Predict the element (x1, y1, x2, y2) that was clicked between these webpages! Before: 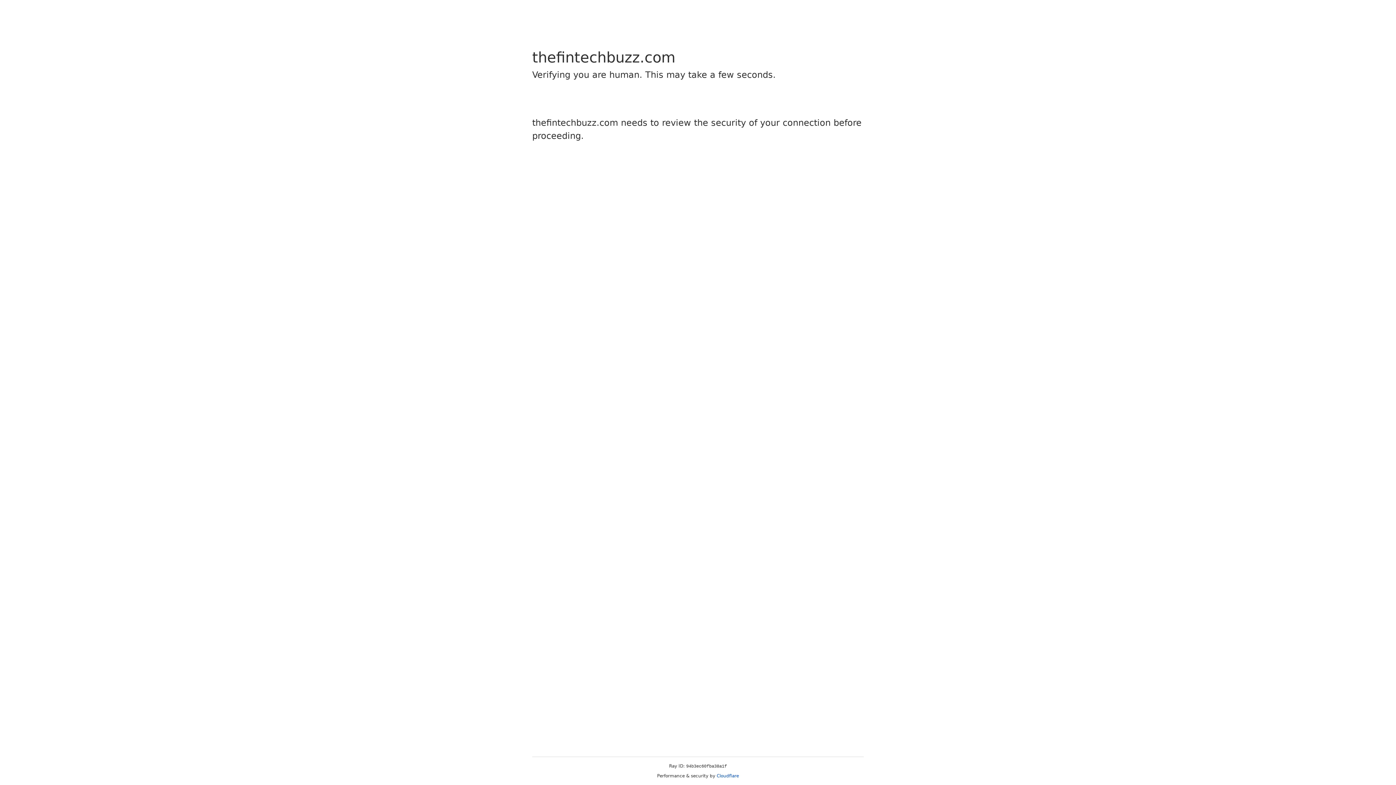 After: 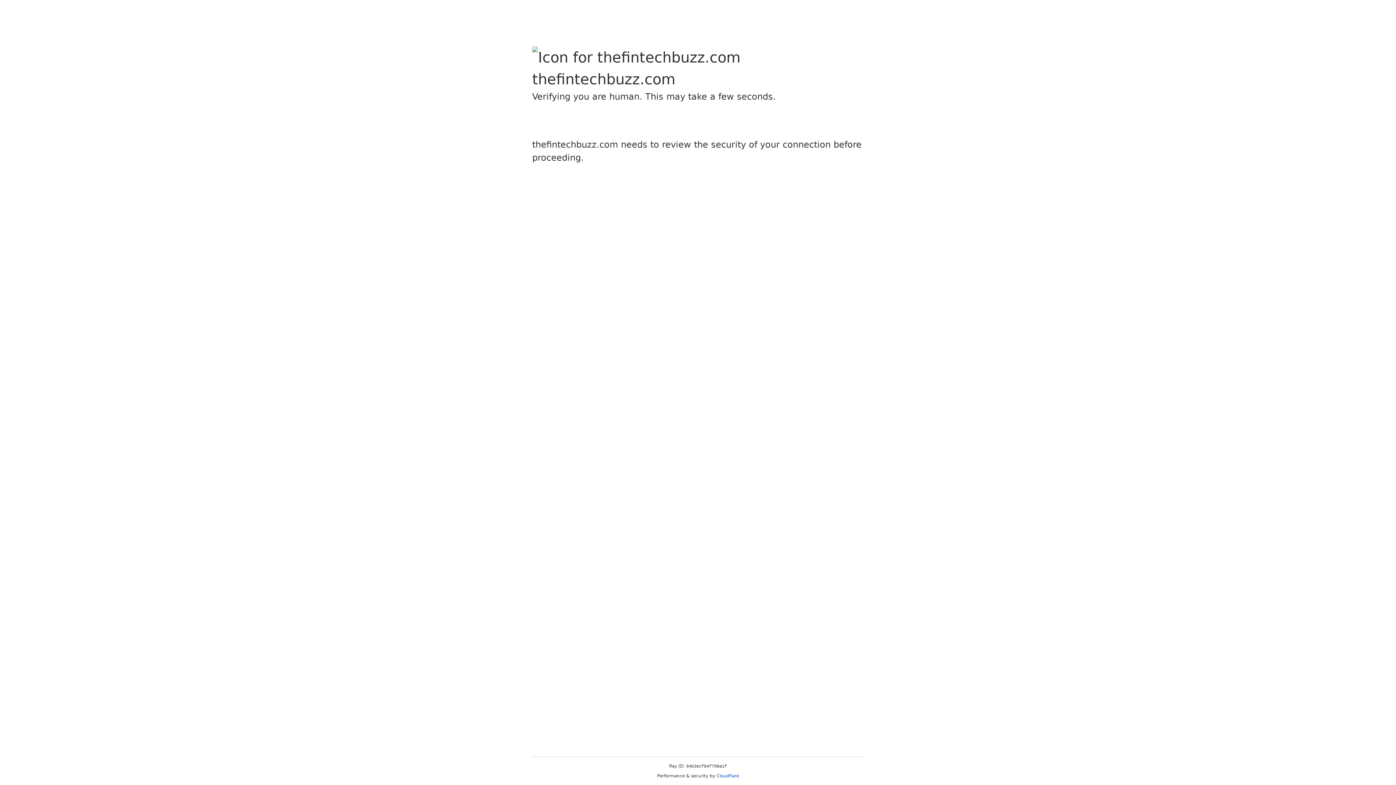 Action: bbox: (716, 773, 739, 778) label: Cloudflare